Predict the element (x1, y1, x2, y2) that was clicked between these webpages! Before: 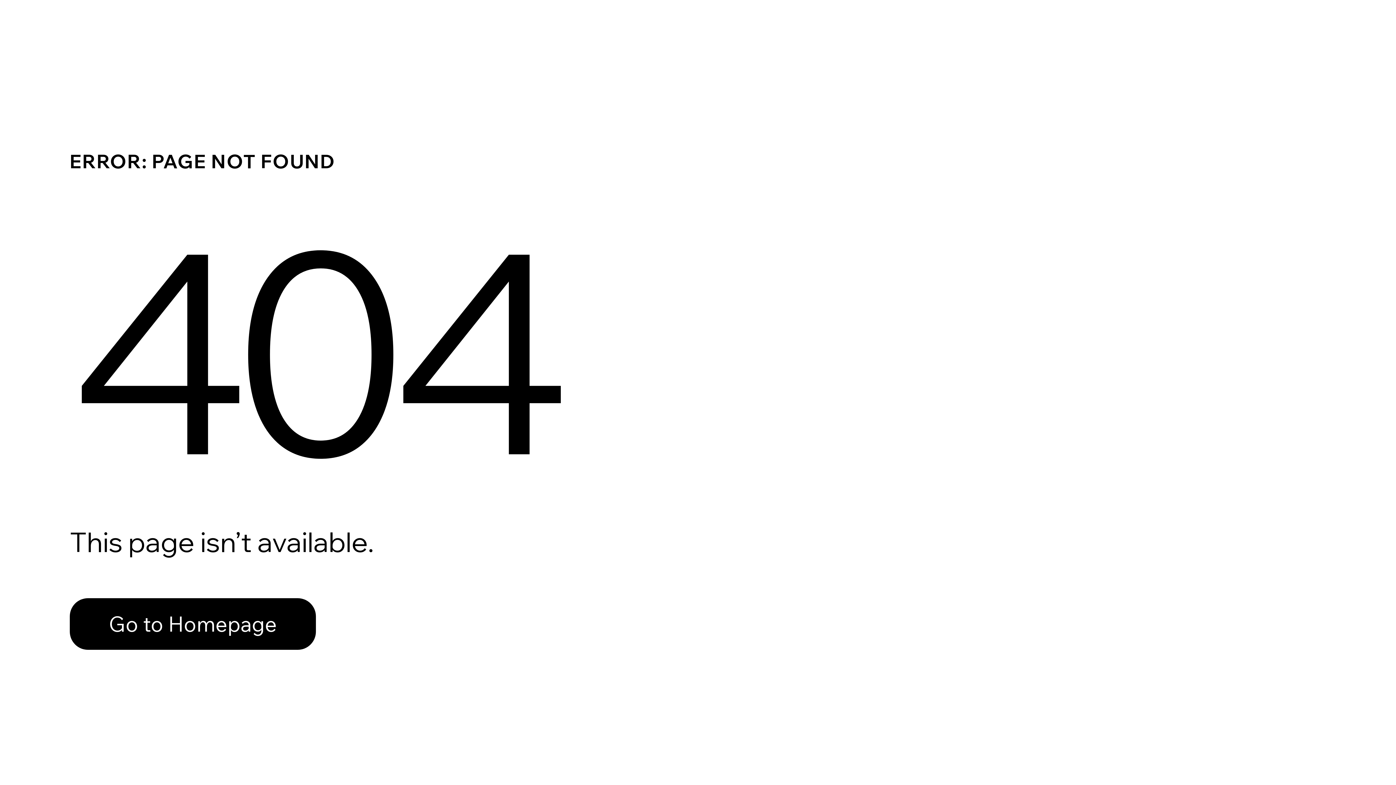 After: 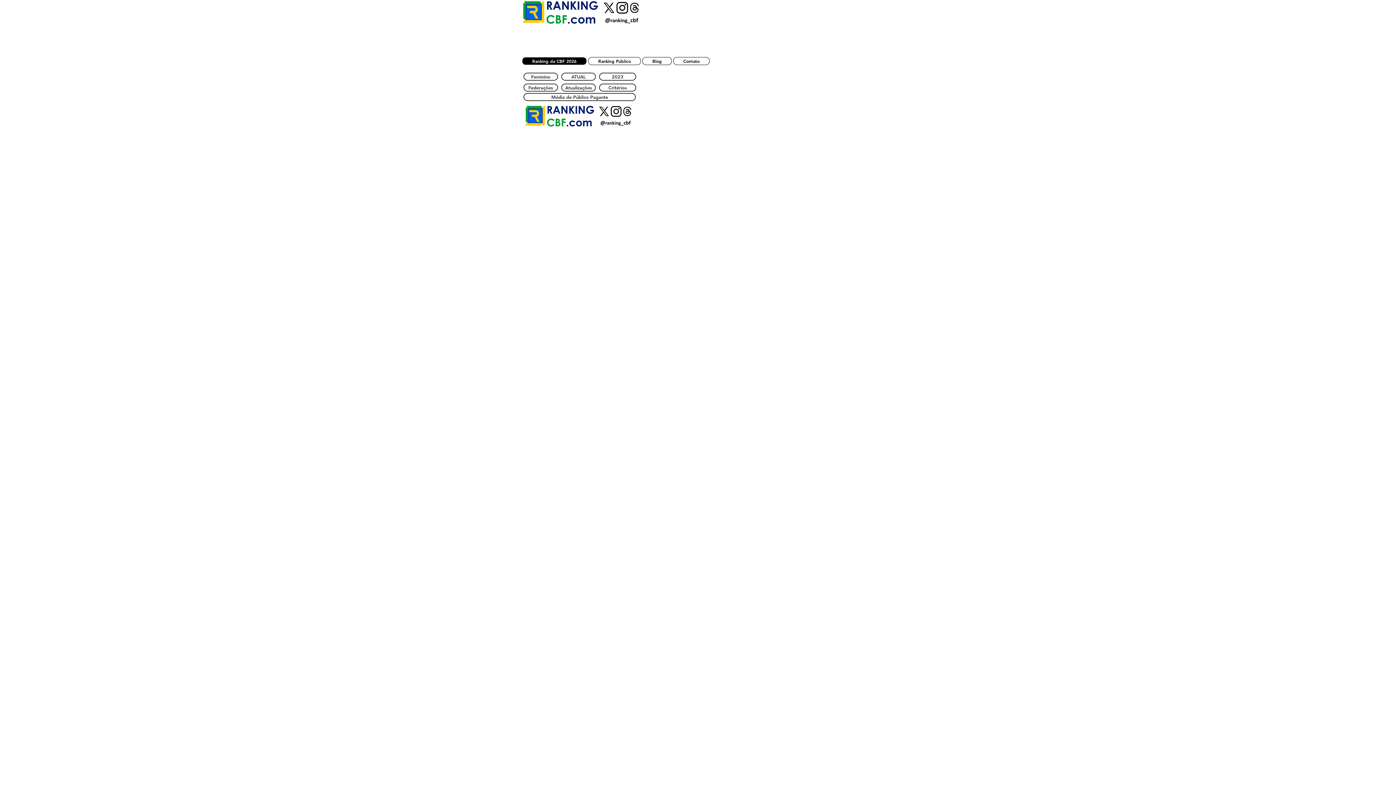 Action: bbox: (69, 598, 316, 650) label: Go to Homepage